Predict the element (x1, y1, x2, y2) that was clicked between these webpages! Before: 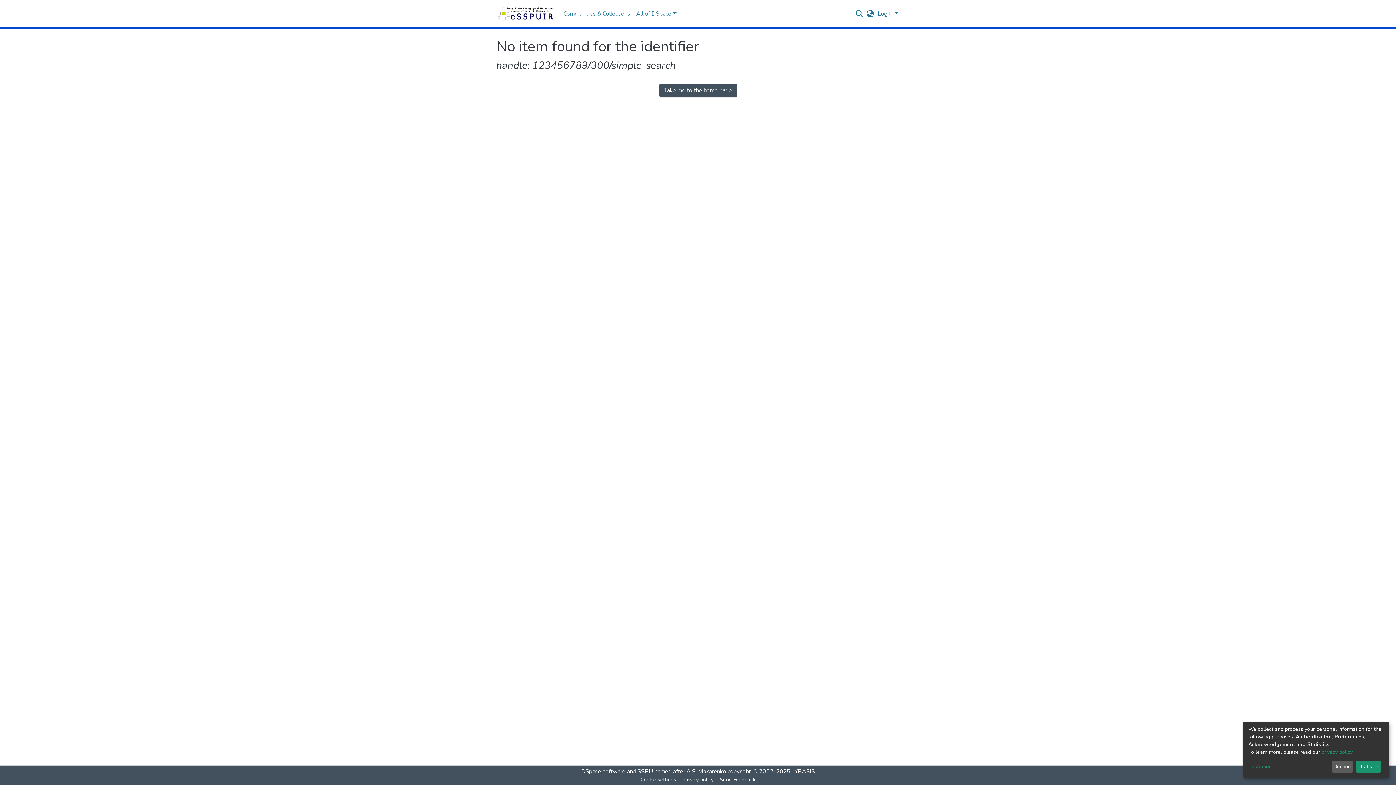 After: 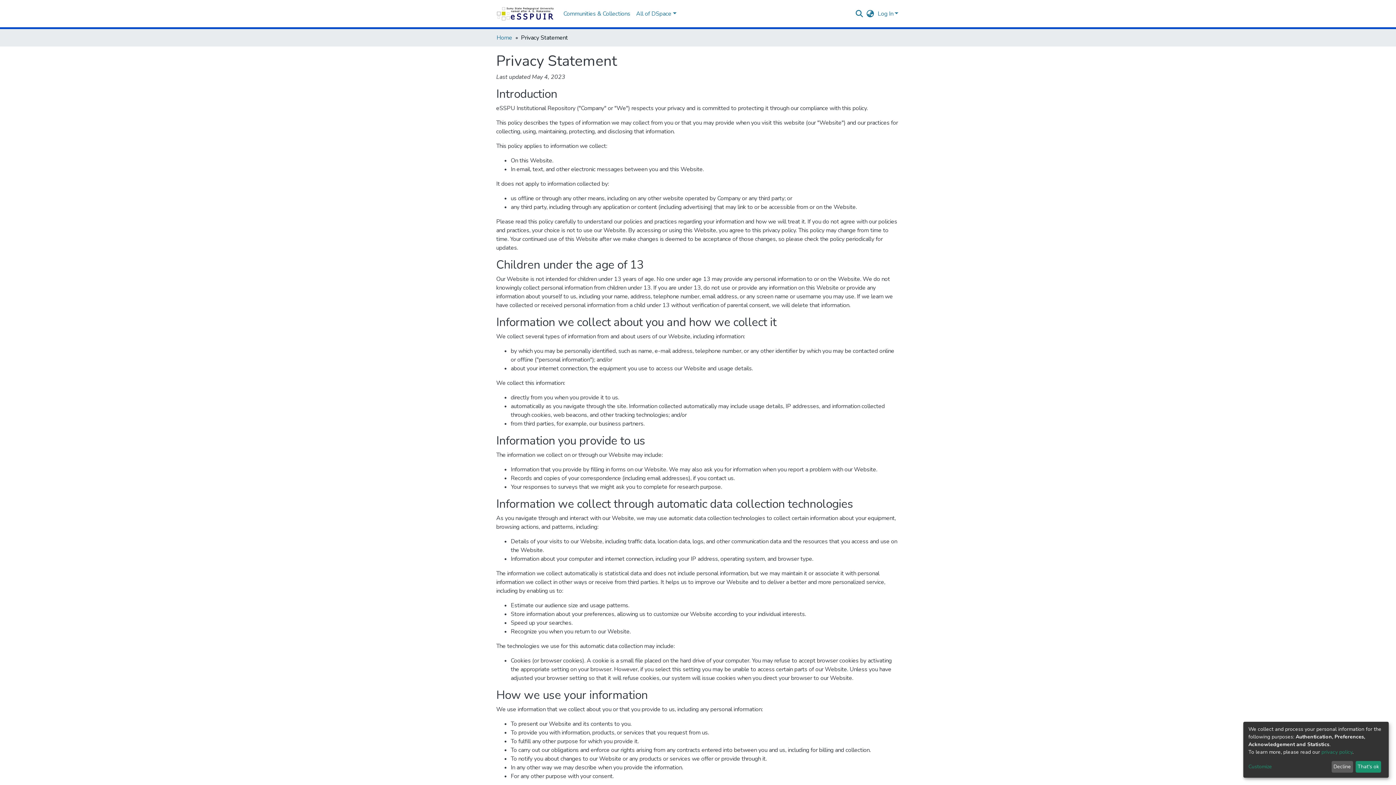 Action: bbox: (700, 776, 737, 784) label: Privacy policy